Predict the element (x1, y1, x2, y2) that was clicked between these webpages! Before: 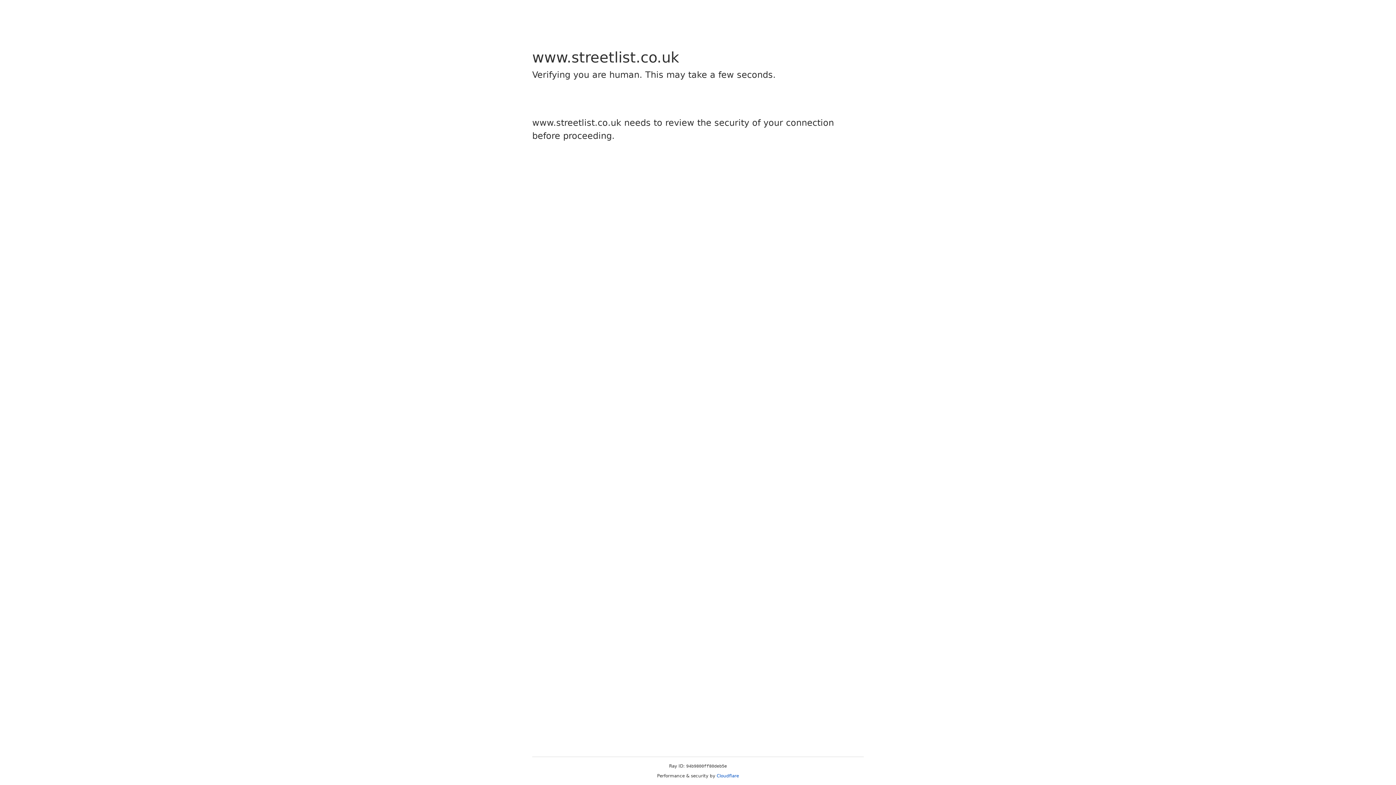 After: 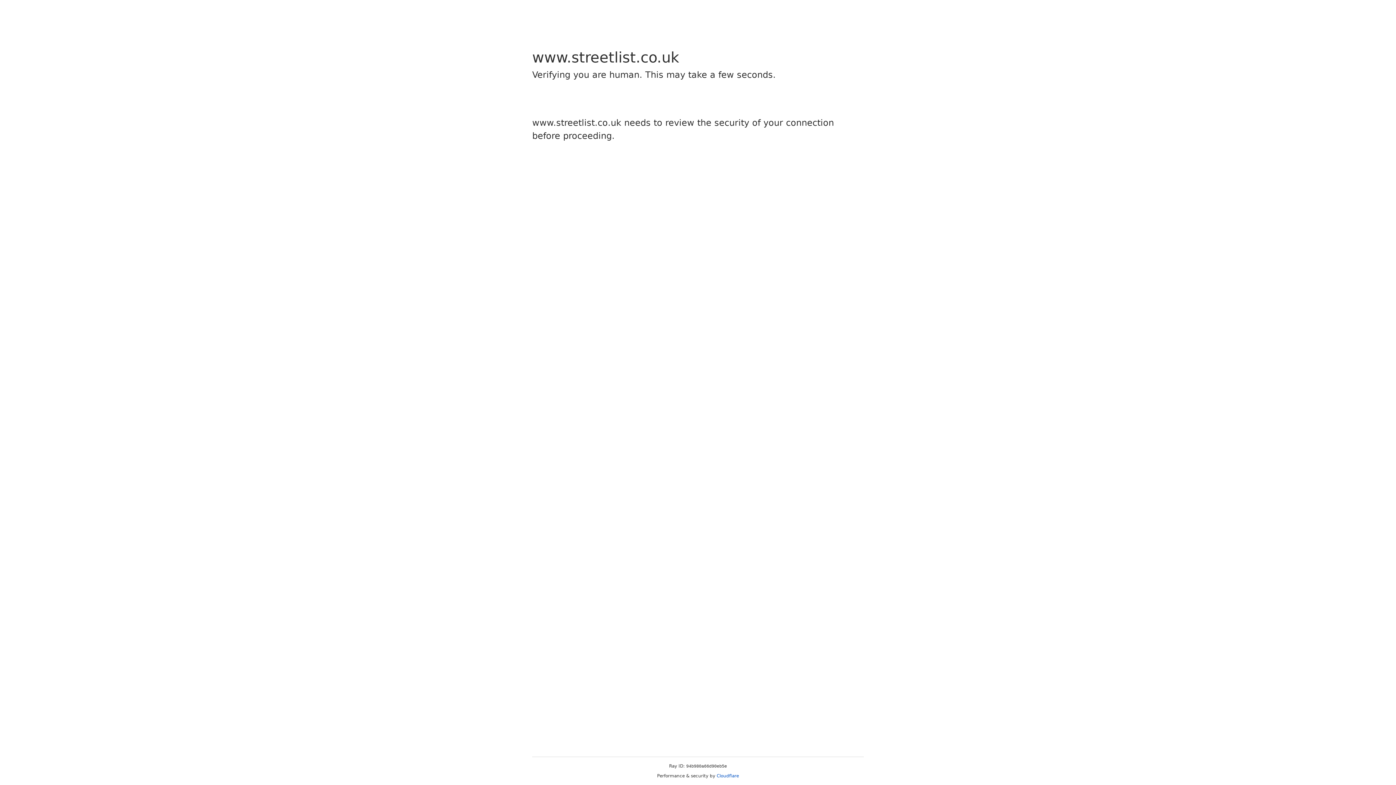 Action: bbox: (716, 773, 739, 778) label: Cloudflare